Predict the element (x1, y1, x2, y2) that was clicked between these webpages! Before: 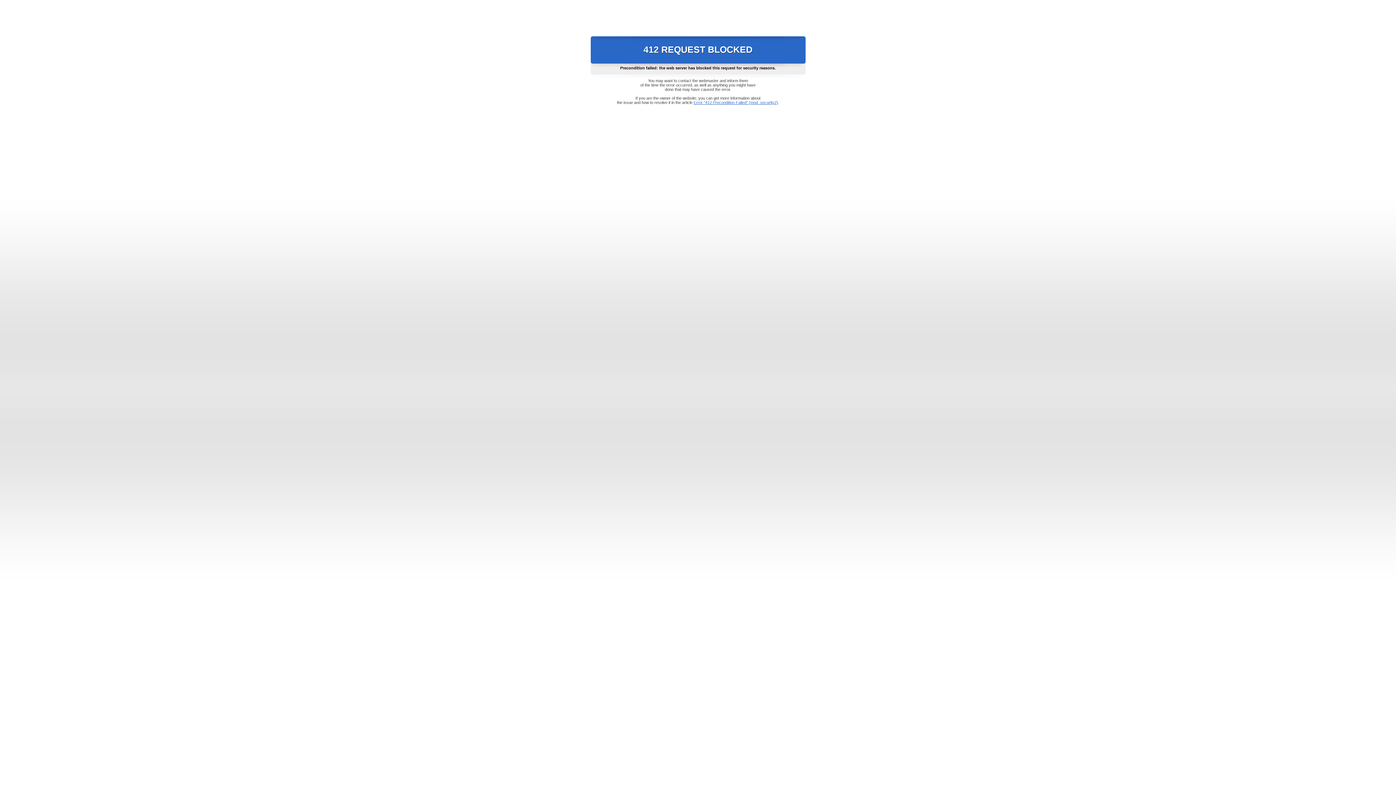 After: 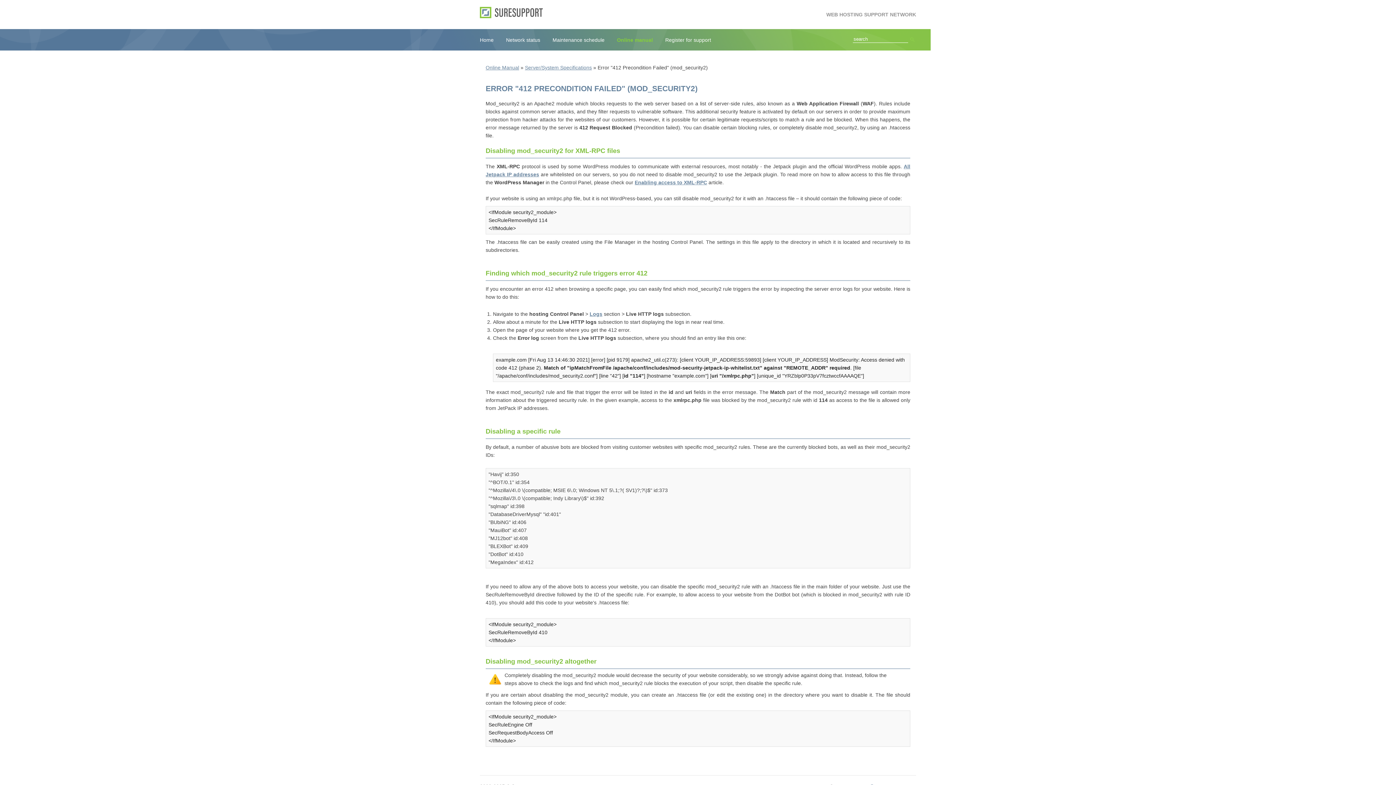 Action: bbox: (693, 100, 778, 104) label: Error "412 Precondition Failed" (mod_security2)